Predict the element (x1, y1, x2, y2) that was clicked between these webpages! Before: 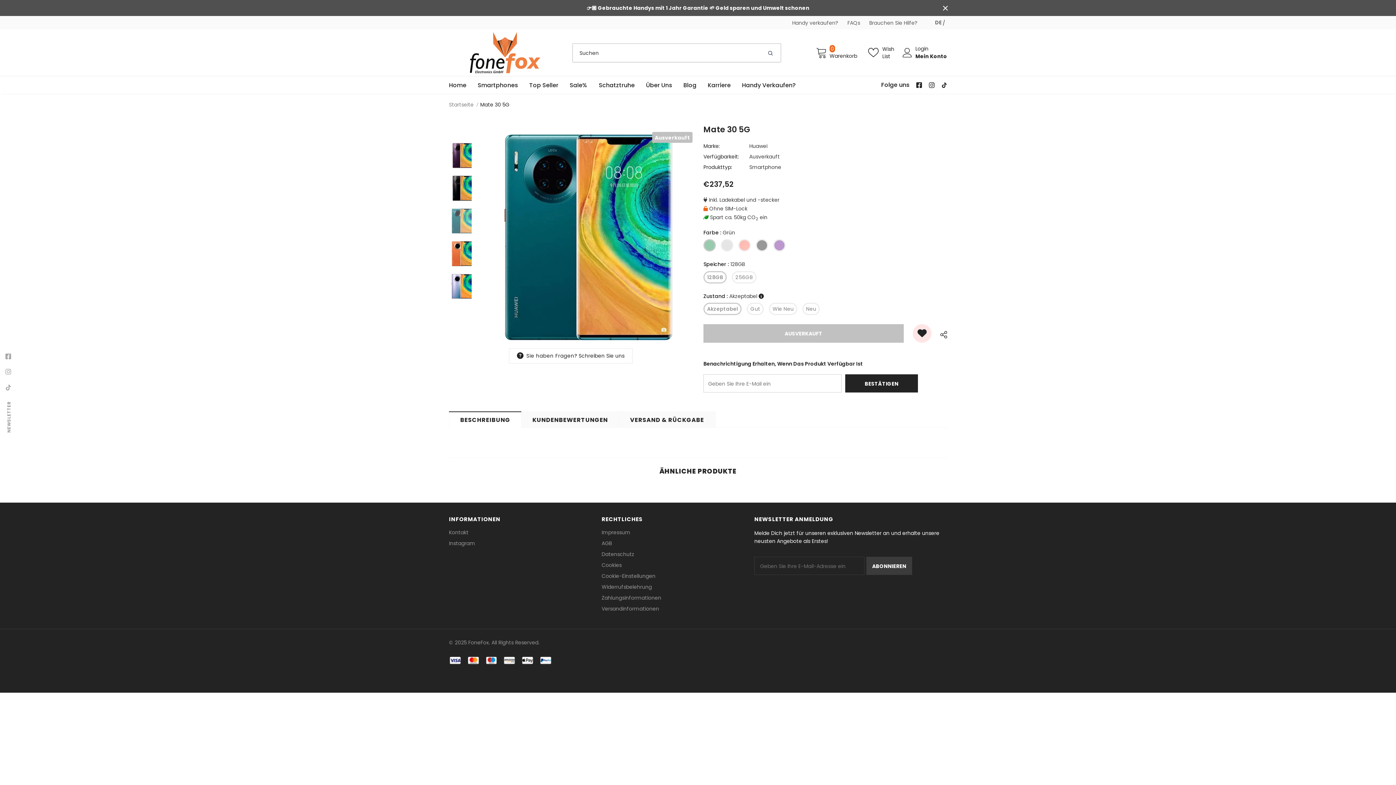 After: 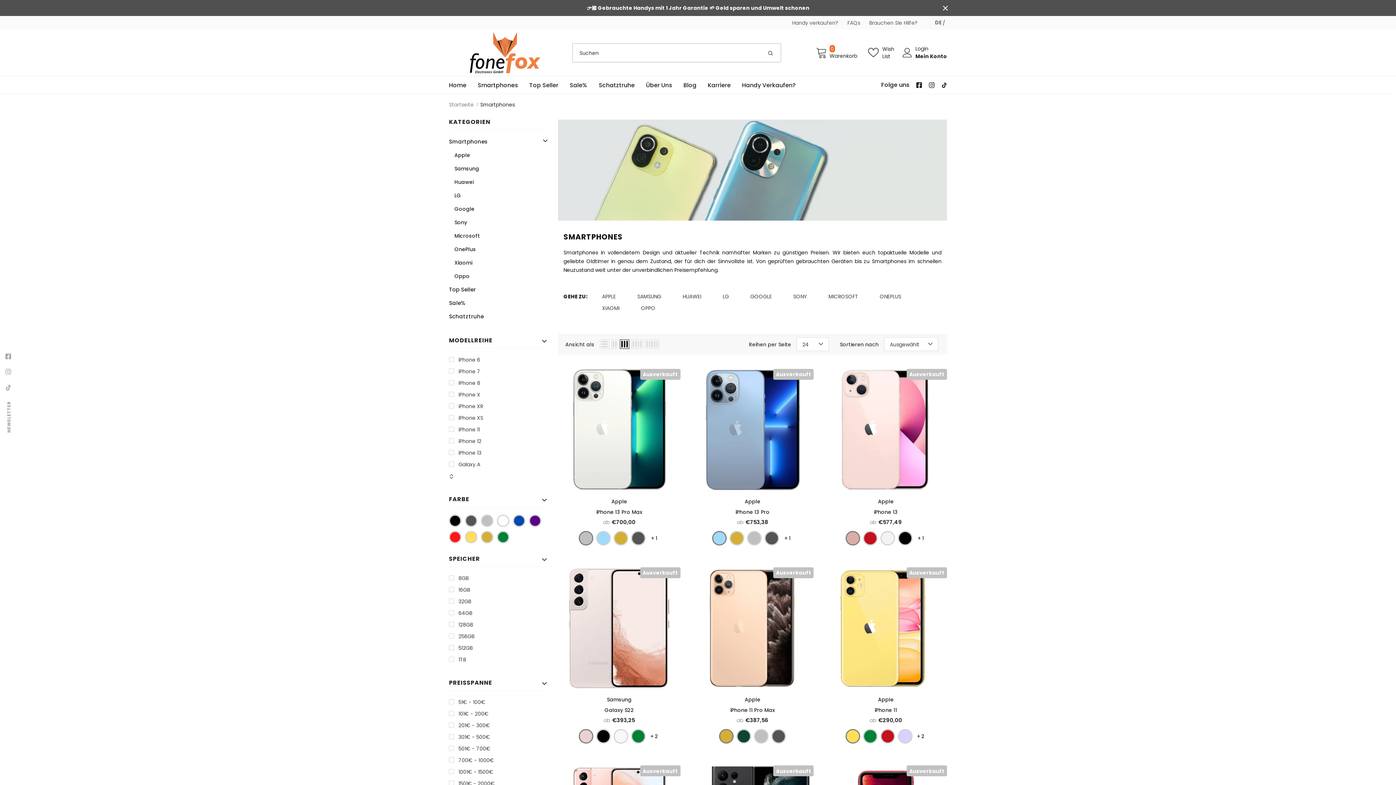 Action: bbox: (477, 76, 518, 93) label: Smartphones